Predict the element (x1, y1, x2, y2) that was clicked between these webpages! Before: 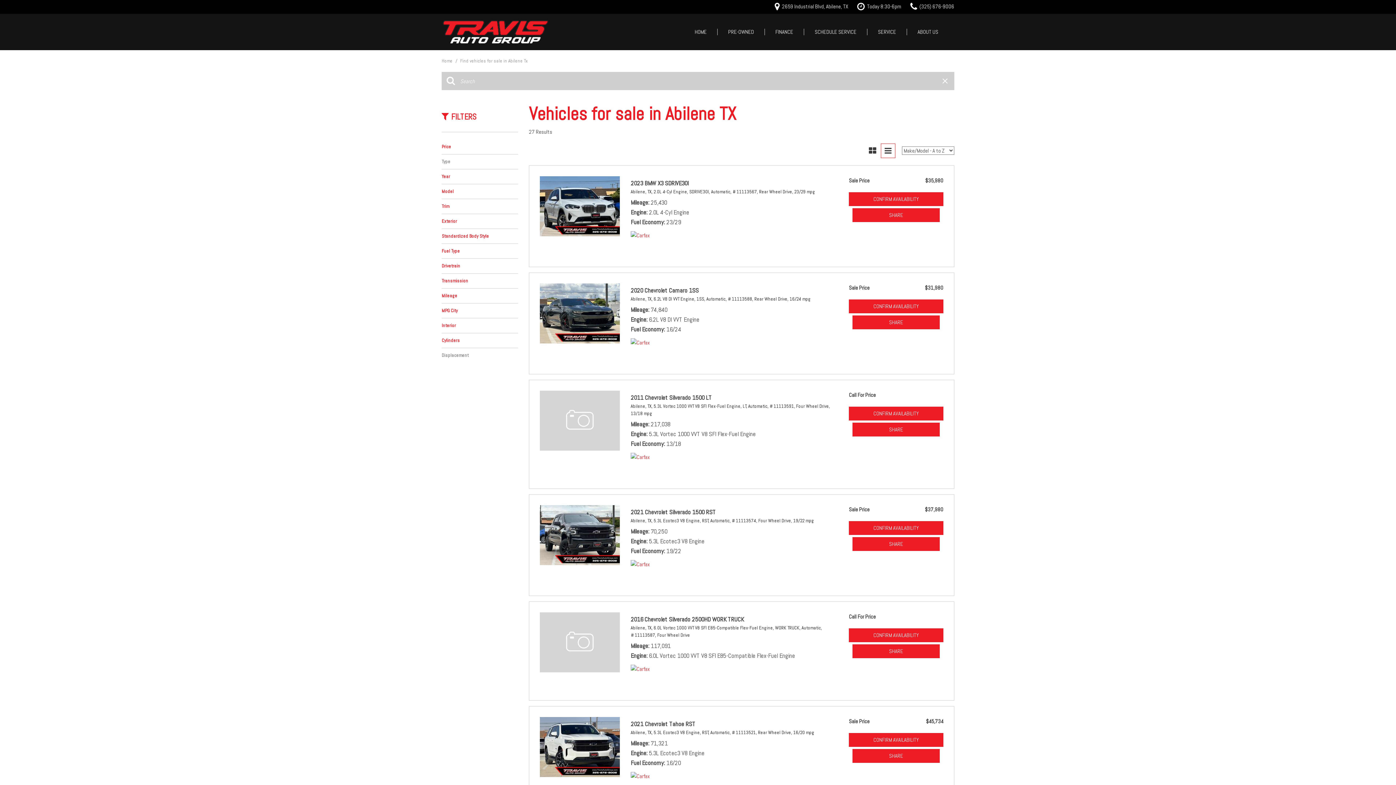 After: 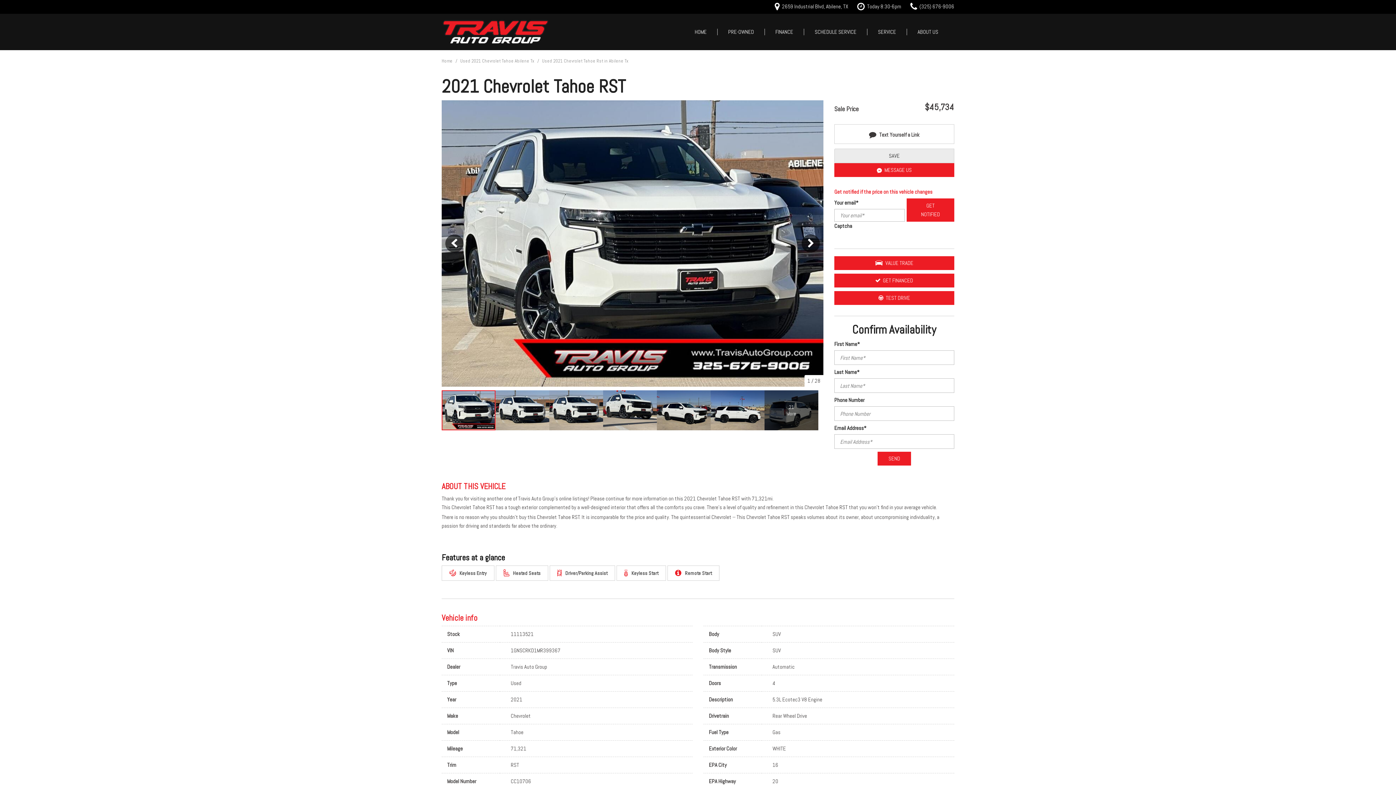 Action: label: 2021 Chevrolet Tahoe RST
Abilene, TX, 5.3L Ecotec3 V8 Engine, RST, Automatic, # 11113521, Rear Wheel Drive, 16/20 mpg
Mileage 71,321
Engine 5.3L Ecotec3 V8 Engine
Fuel Economy 16/20 bbox: (630, 717, 838, 768)